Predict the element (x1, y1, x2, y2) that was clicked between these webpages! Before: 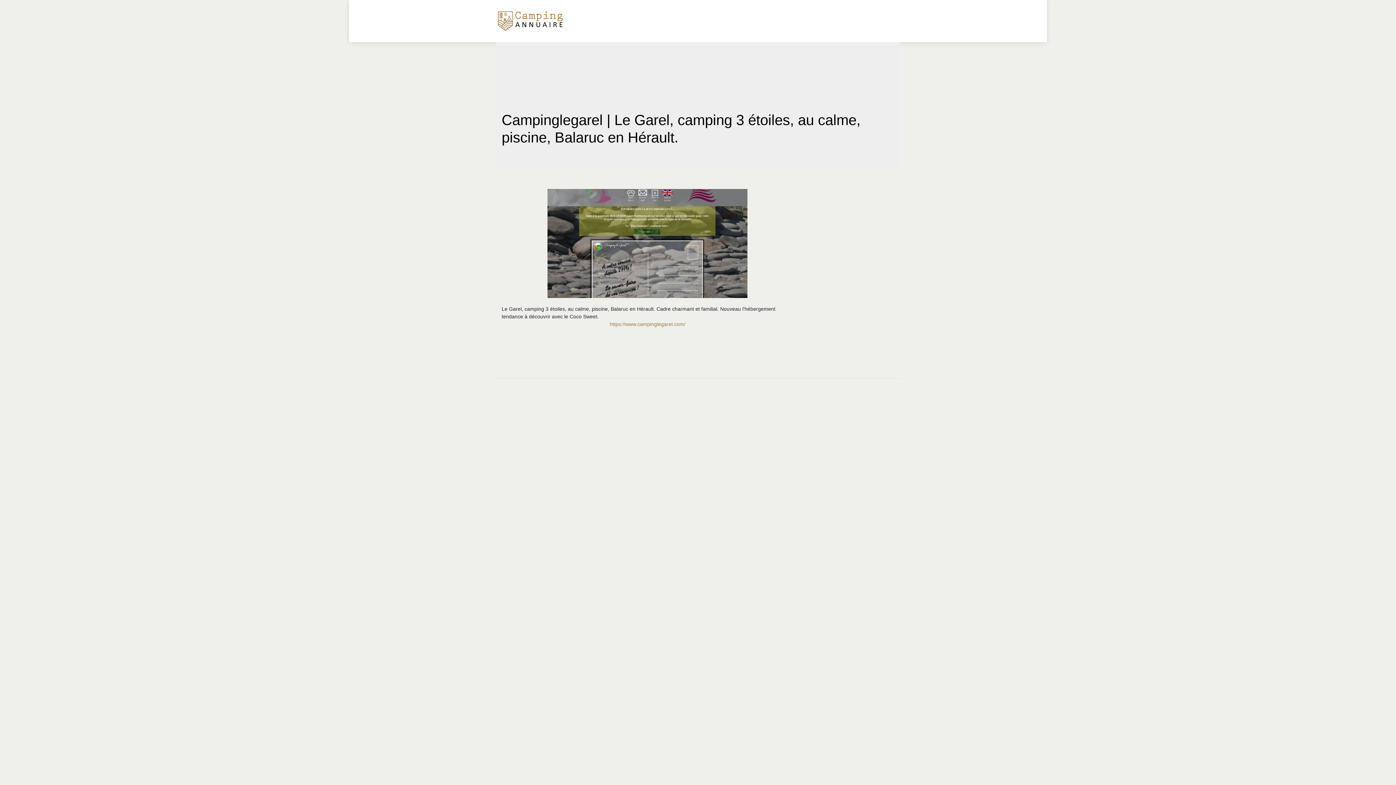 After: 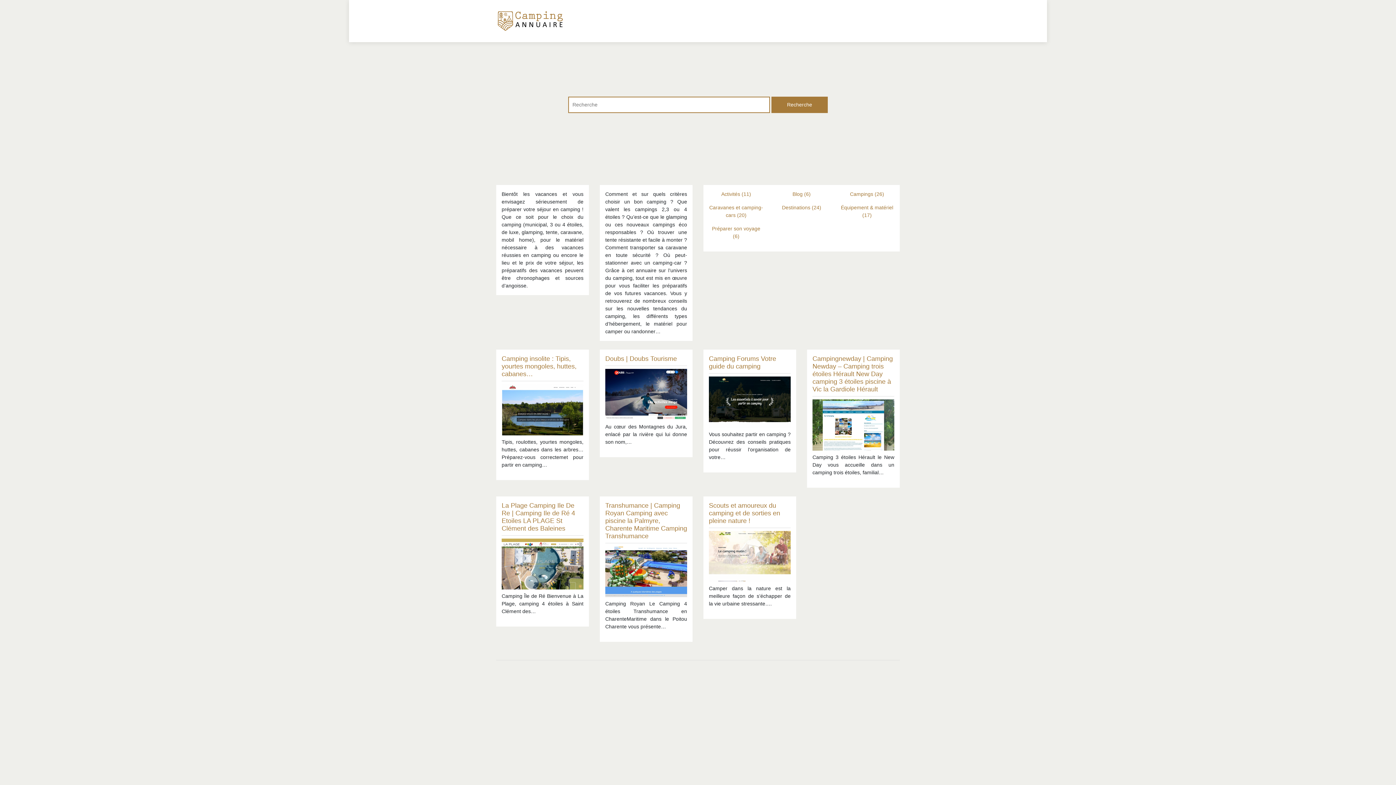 Action: bbox: (496, 10, 569, 32)